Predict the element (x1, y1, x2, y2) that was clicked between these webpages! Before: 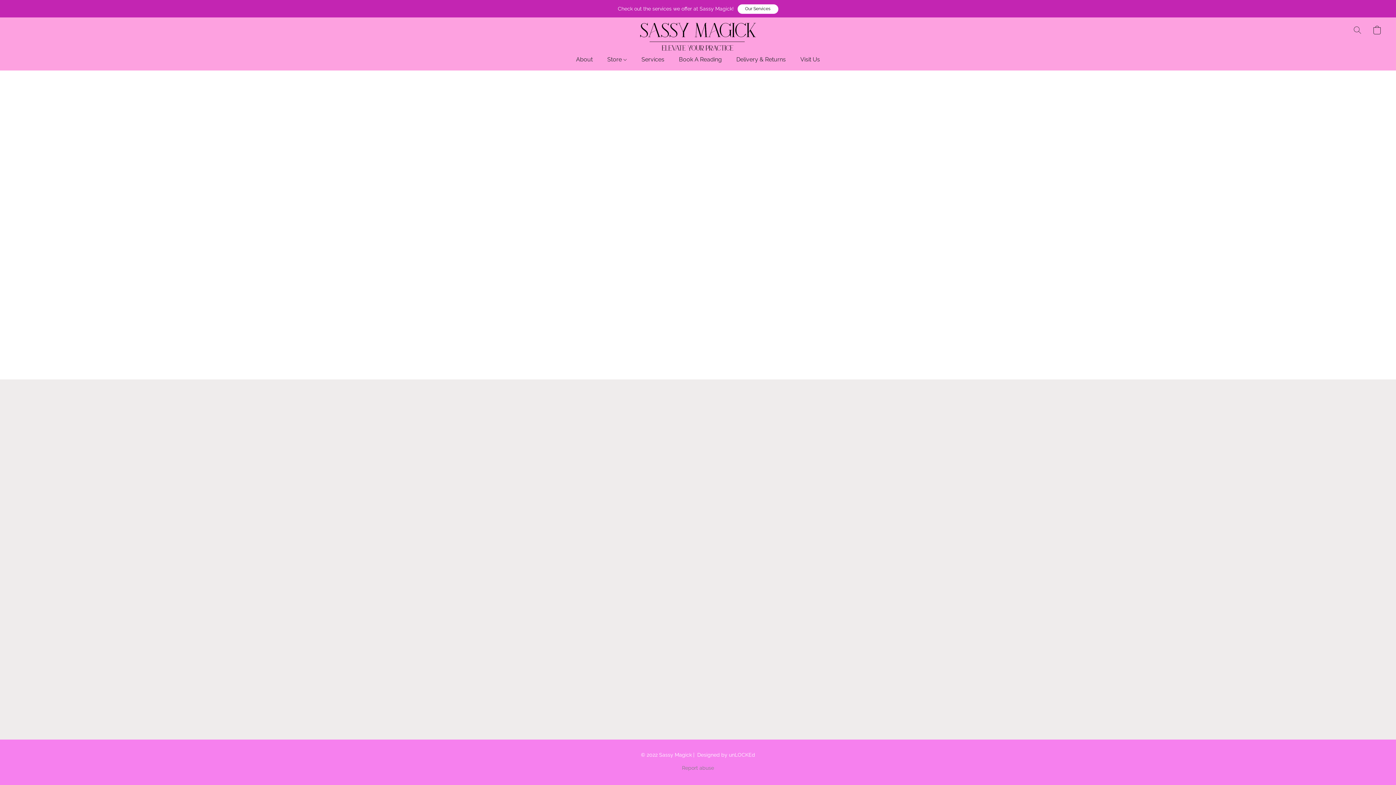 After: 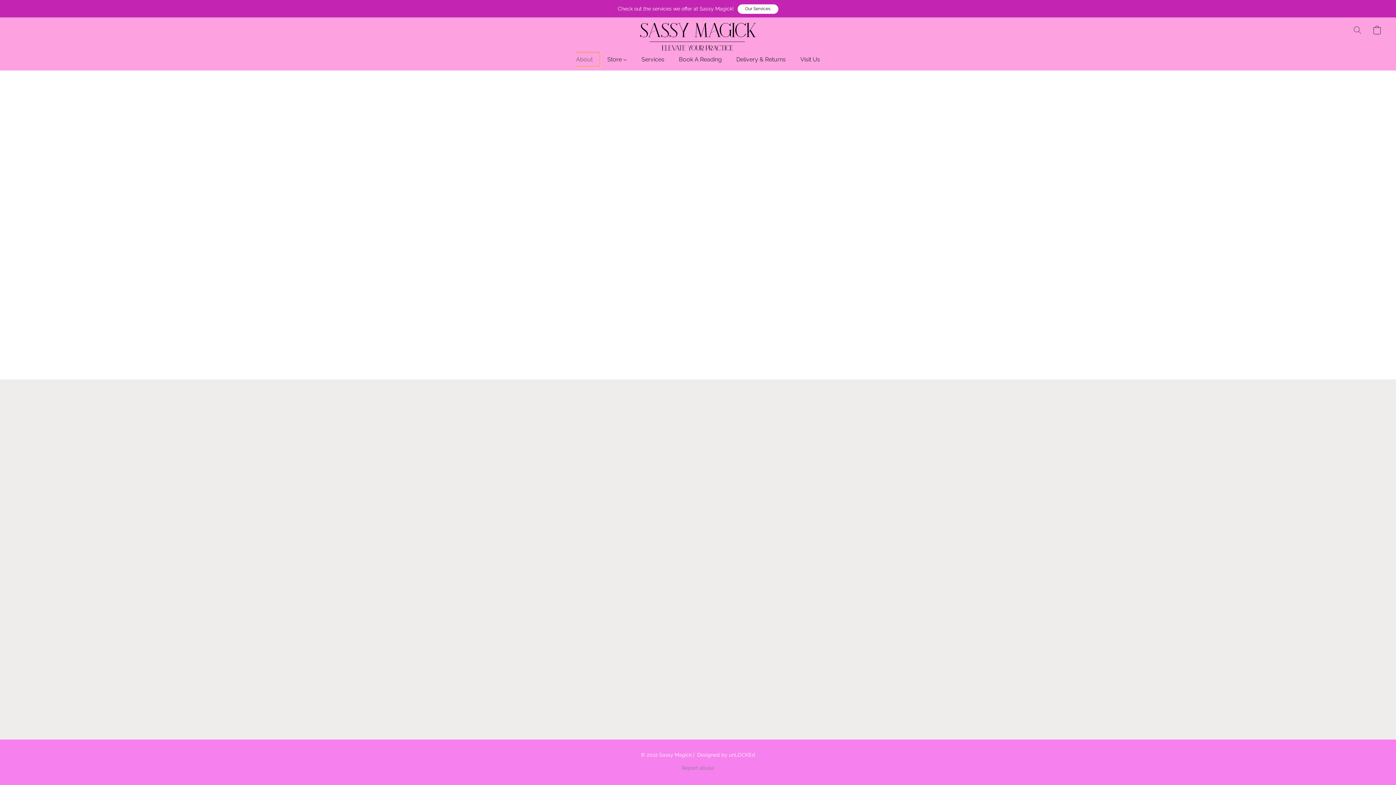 Action: label: About bbox: (576, 52, 600, 66)